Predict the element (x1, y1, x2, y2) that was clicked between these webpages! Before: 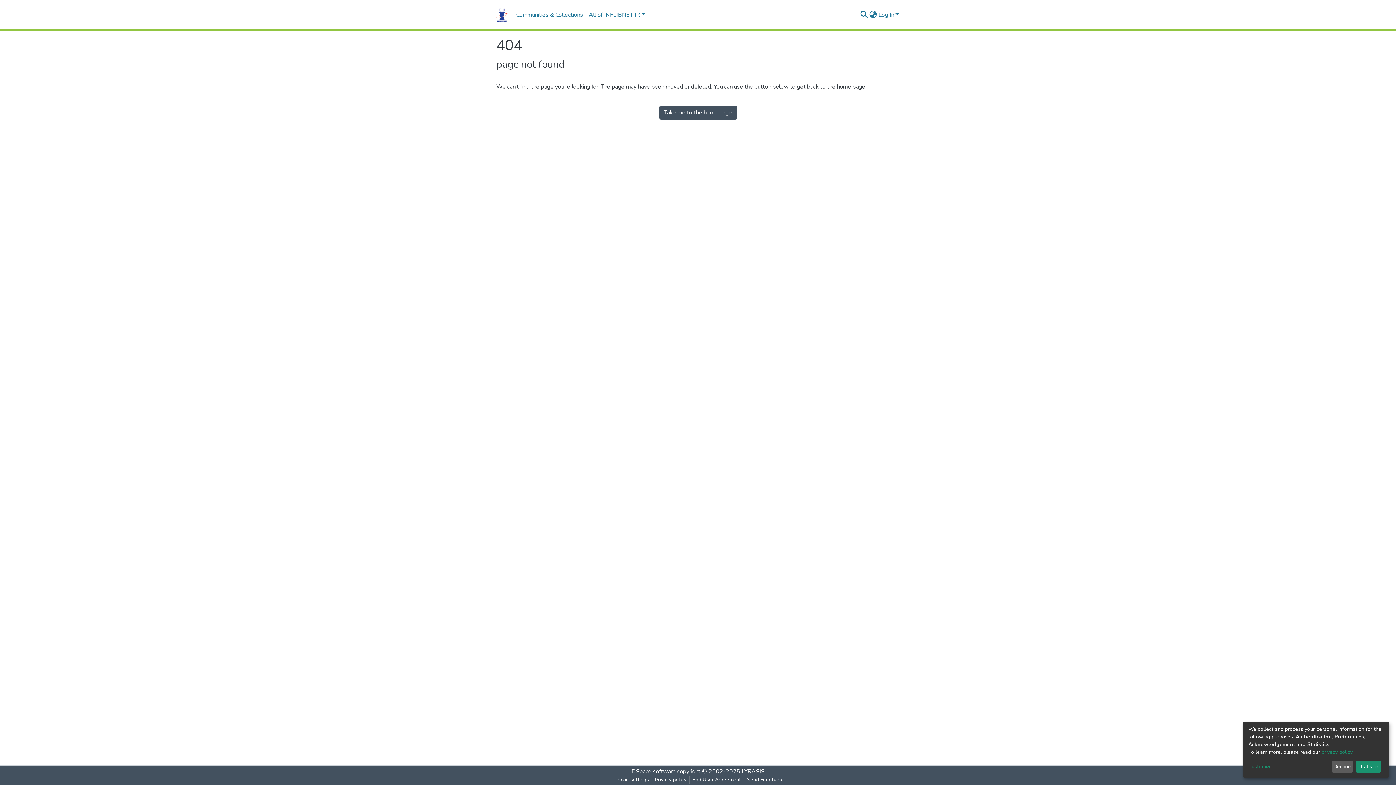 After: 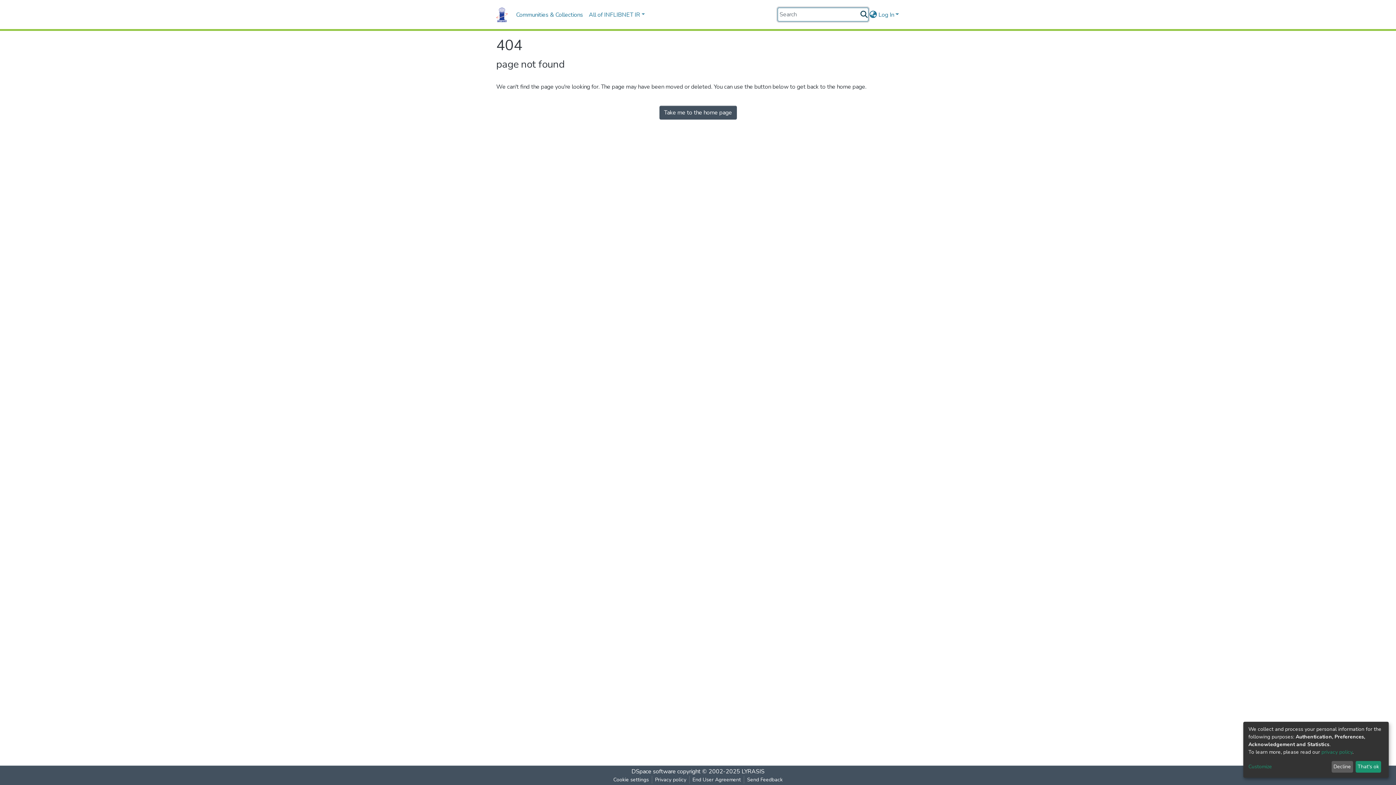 Action: label: Submit search bbox: (859, 10, 868, 19)